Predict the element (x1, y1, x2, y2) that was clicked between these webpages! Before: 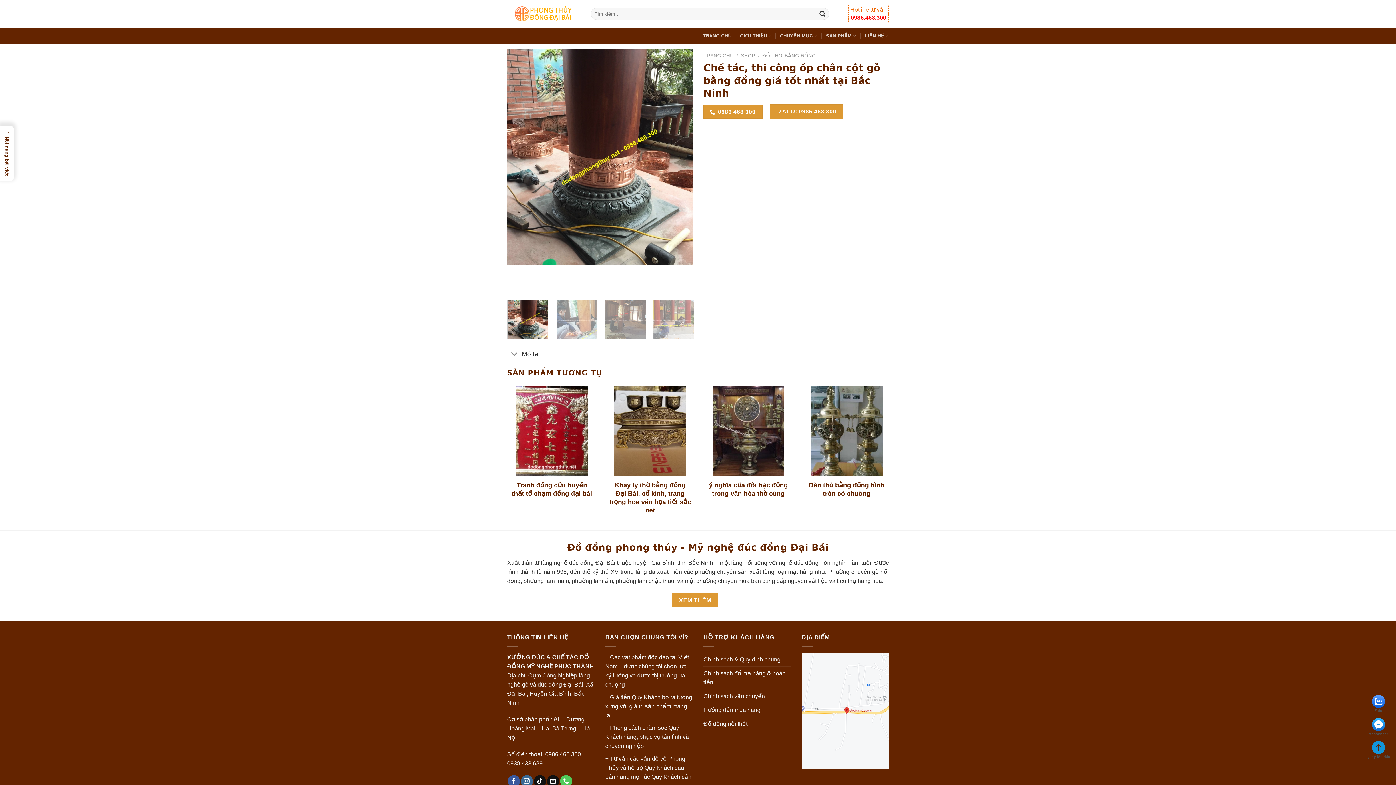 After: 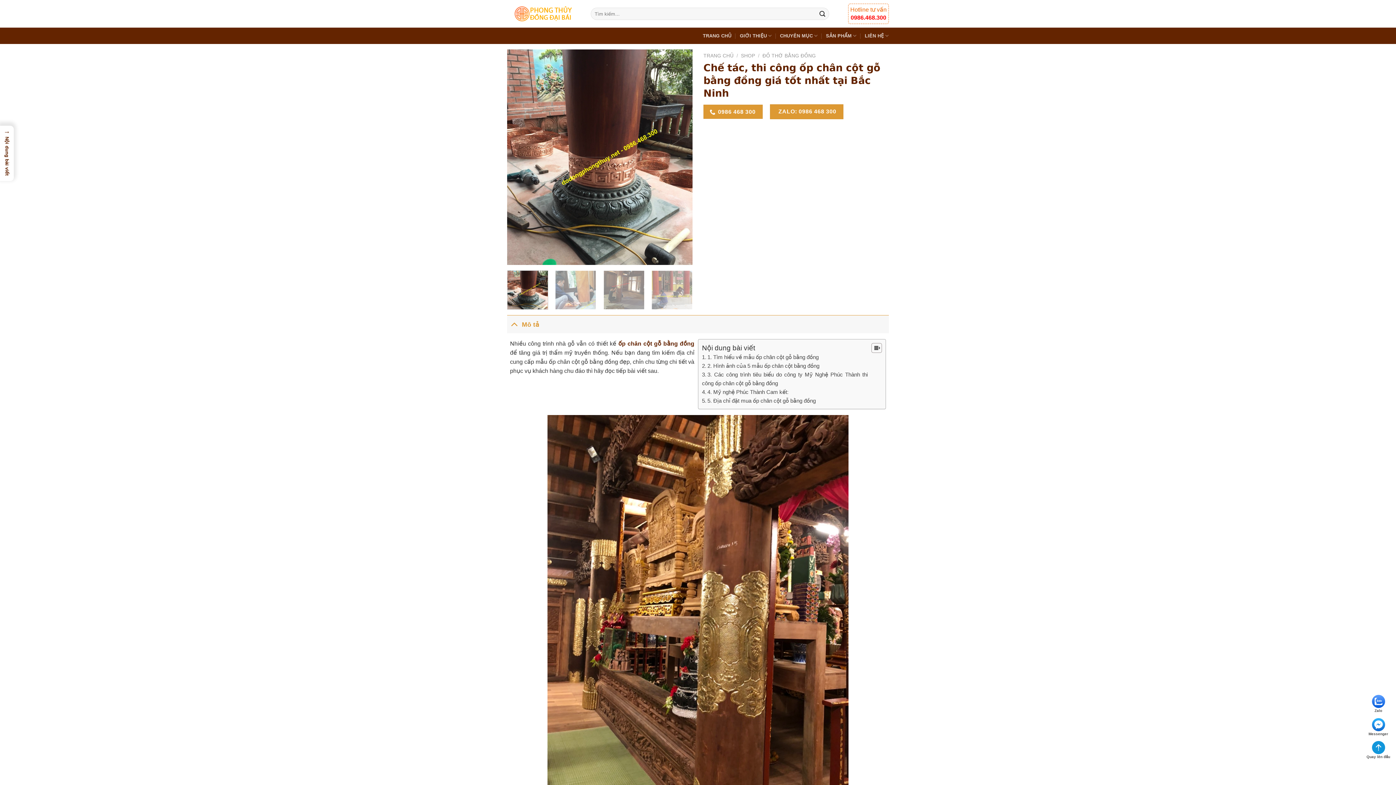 Action: bbox: (703, 689, 765, 703) label: Chính sách vận chuyển